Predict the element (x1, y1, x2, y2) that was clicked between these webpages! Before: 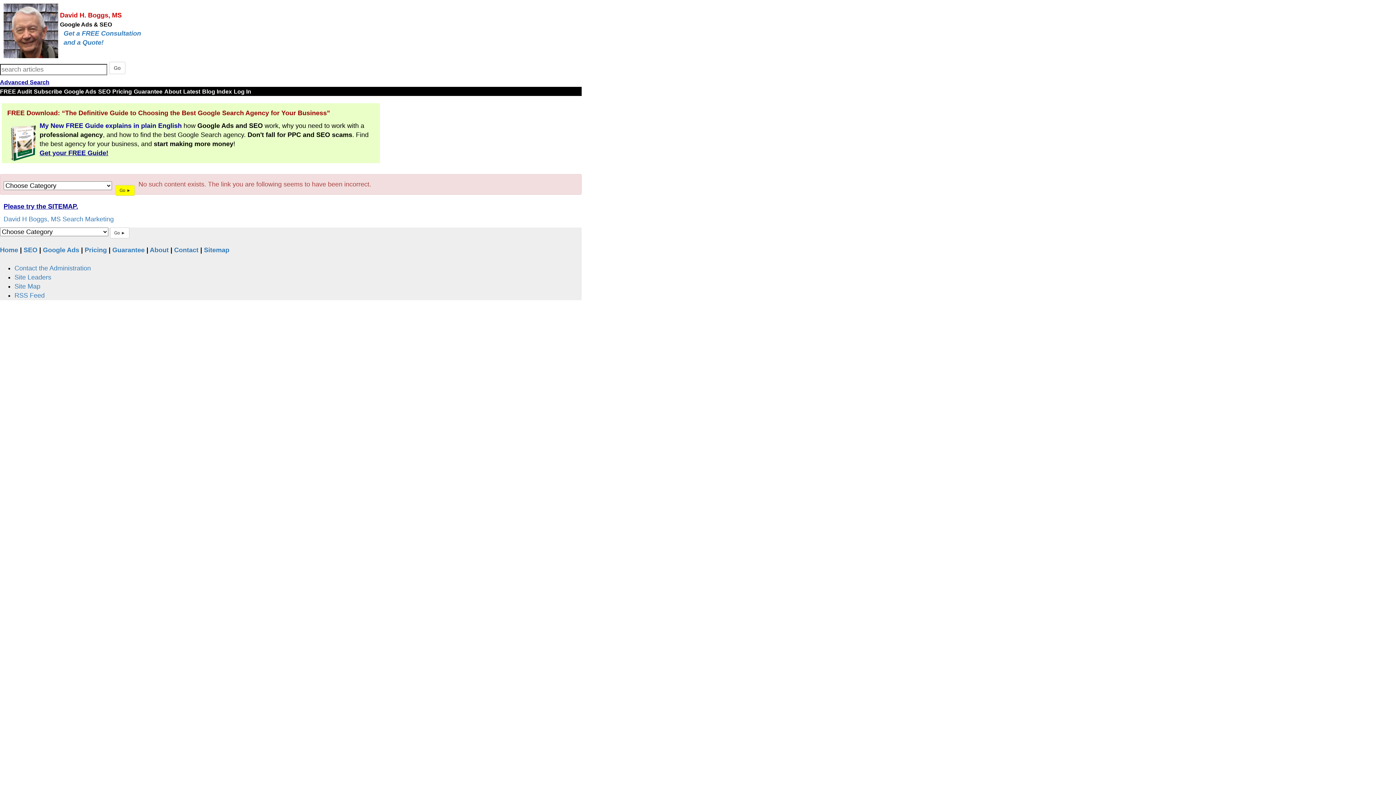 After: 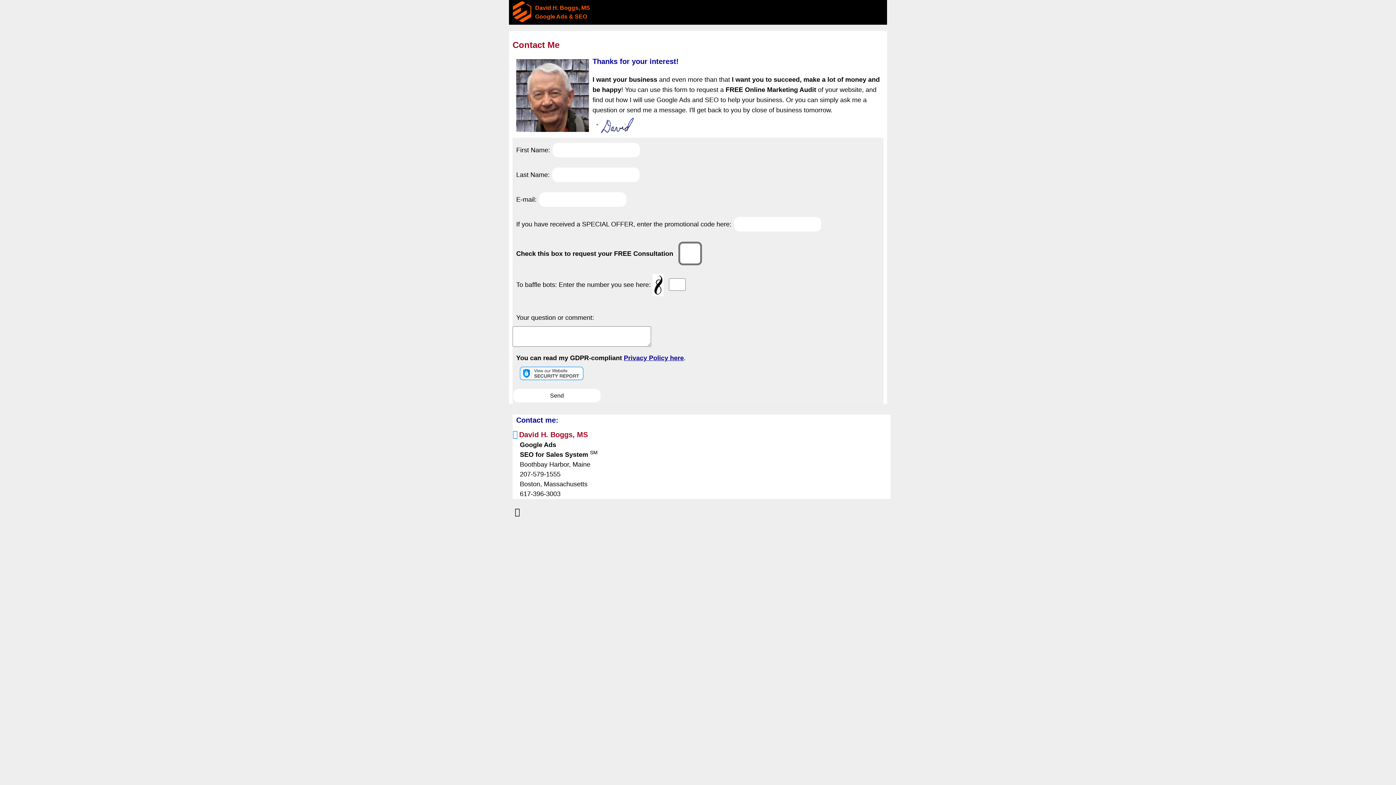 Action: bbox: (174, 246, 198, 253) label: Contact